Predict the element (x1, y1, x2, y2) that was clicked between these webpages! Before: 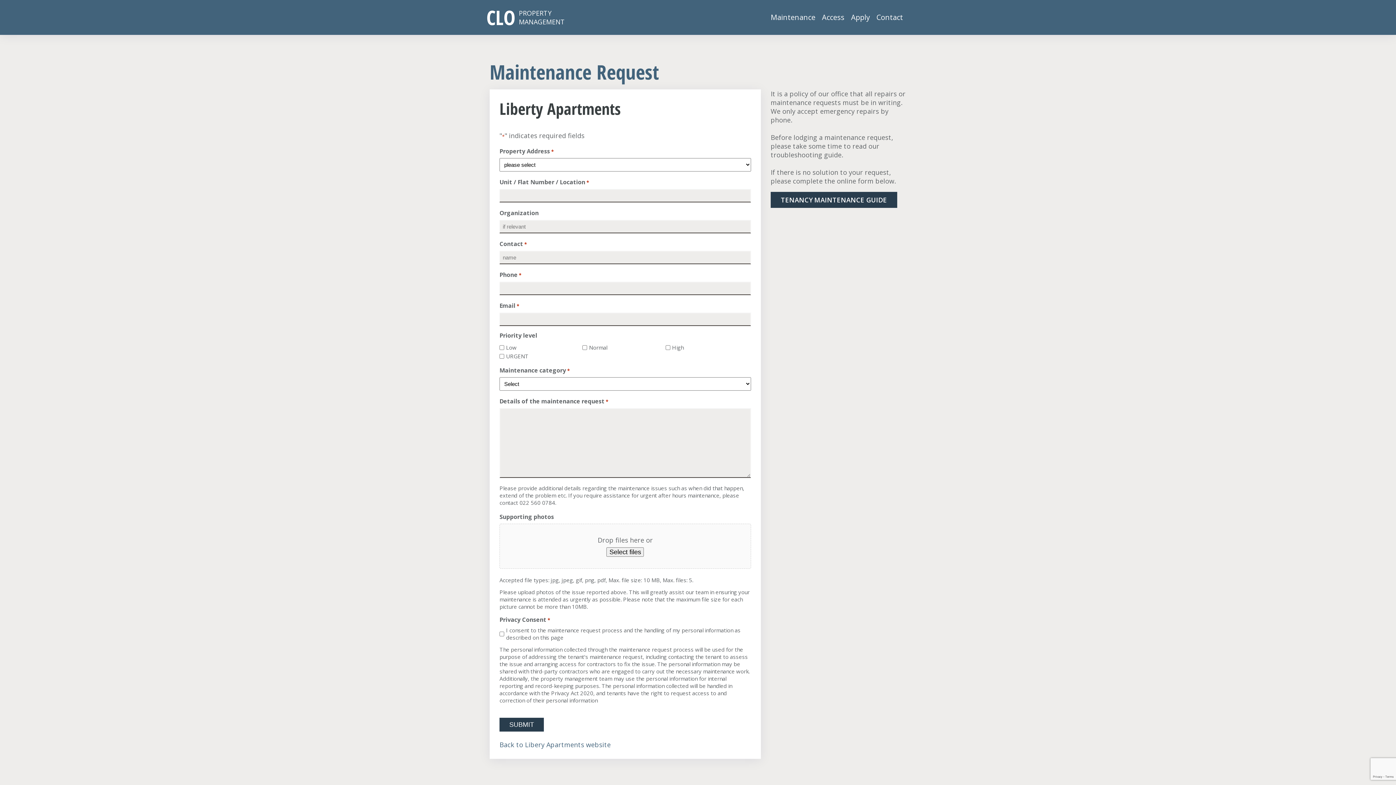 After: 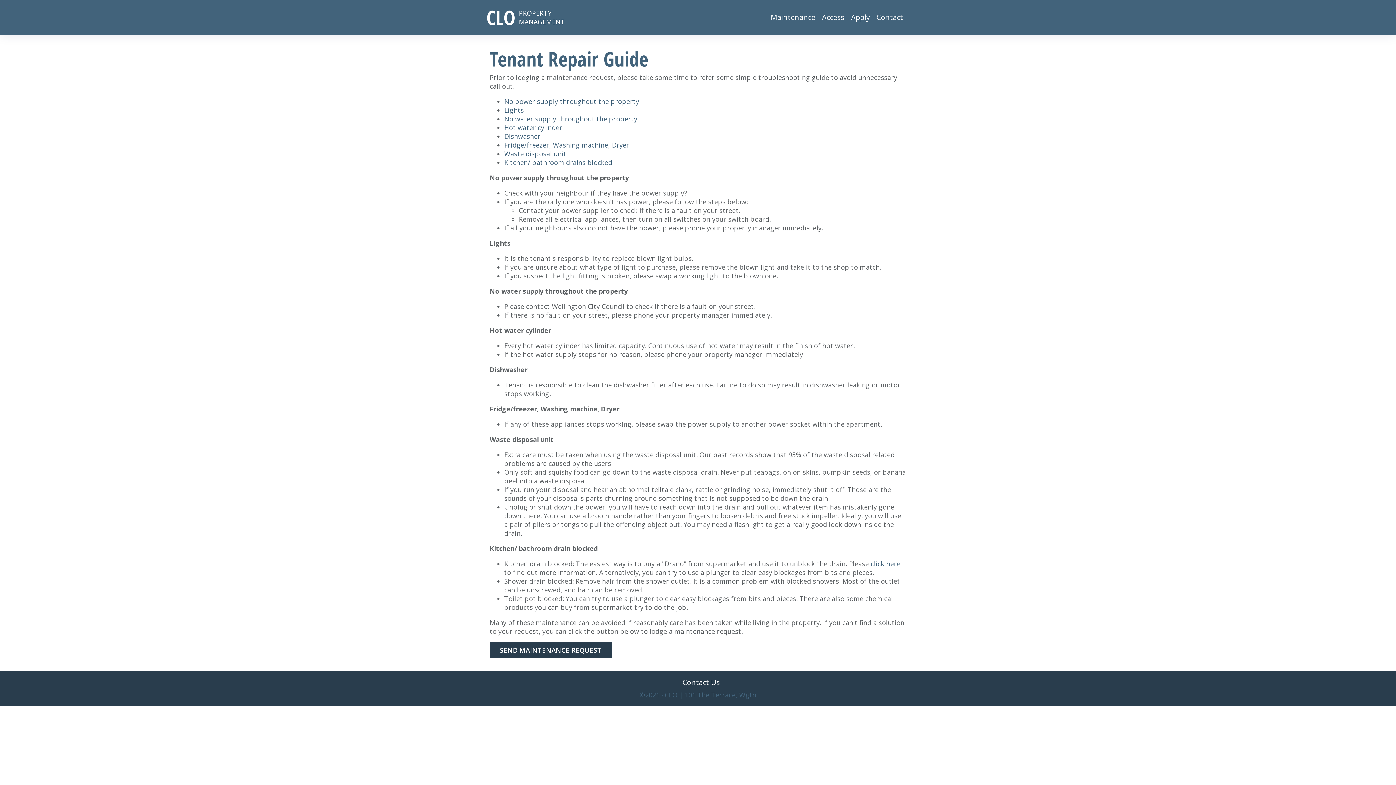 Action: label: TENANCY MAINTENANCE GUIDE bbox: (770, 192, 897, 208)